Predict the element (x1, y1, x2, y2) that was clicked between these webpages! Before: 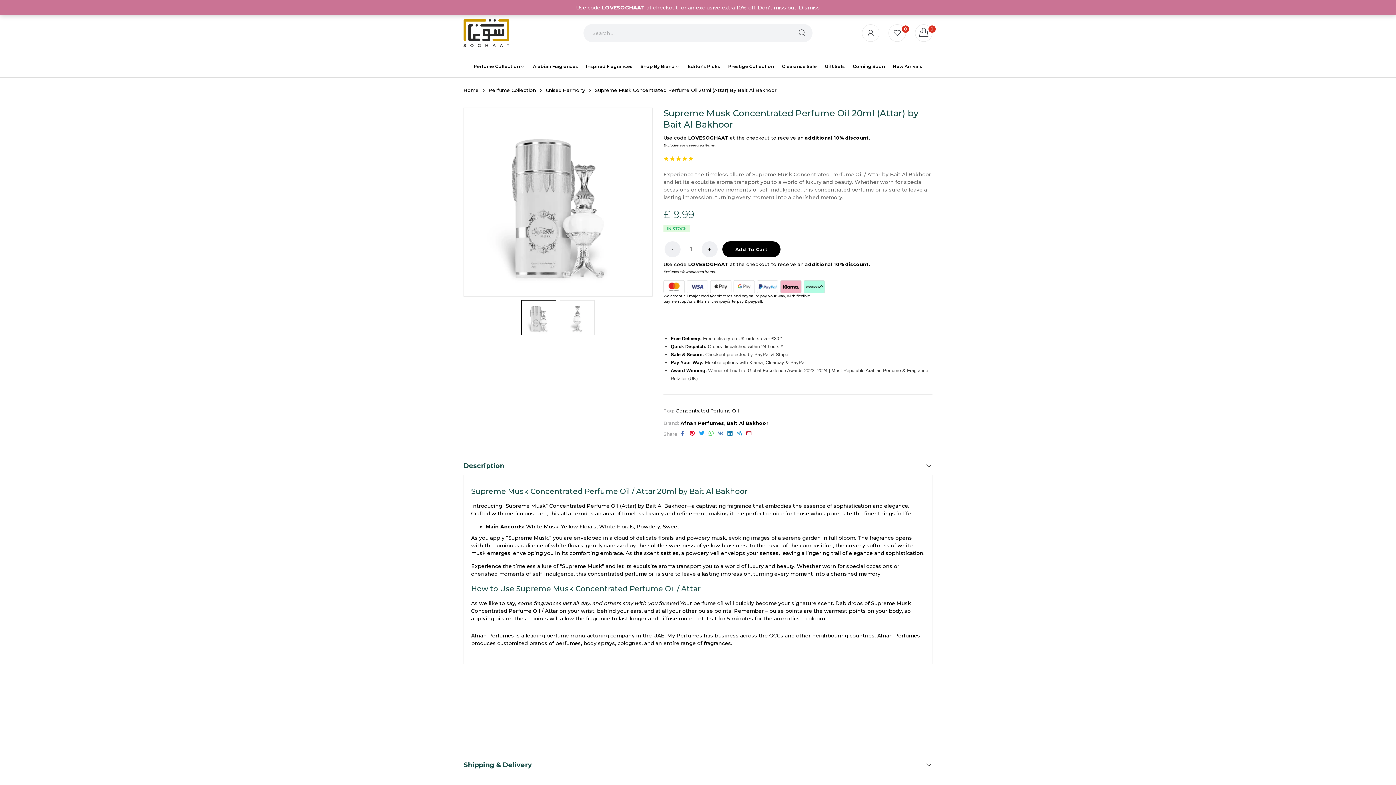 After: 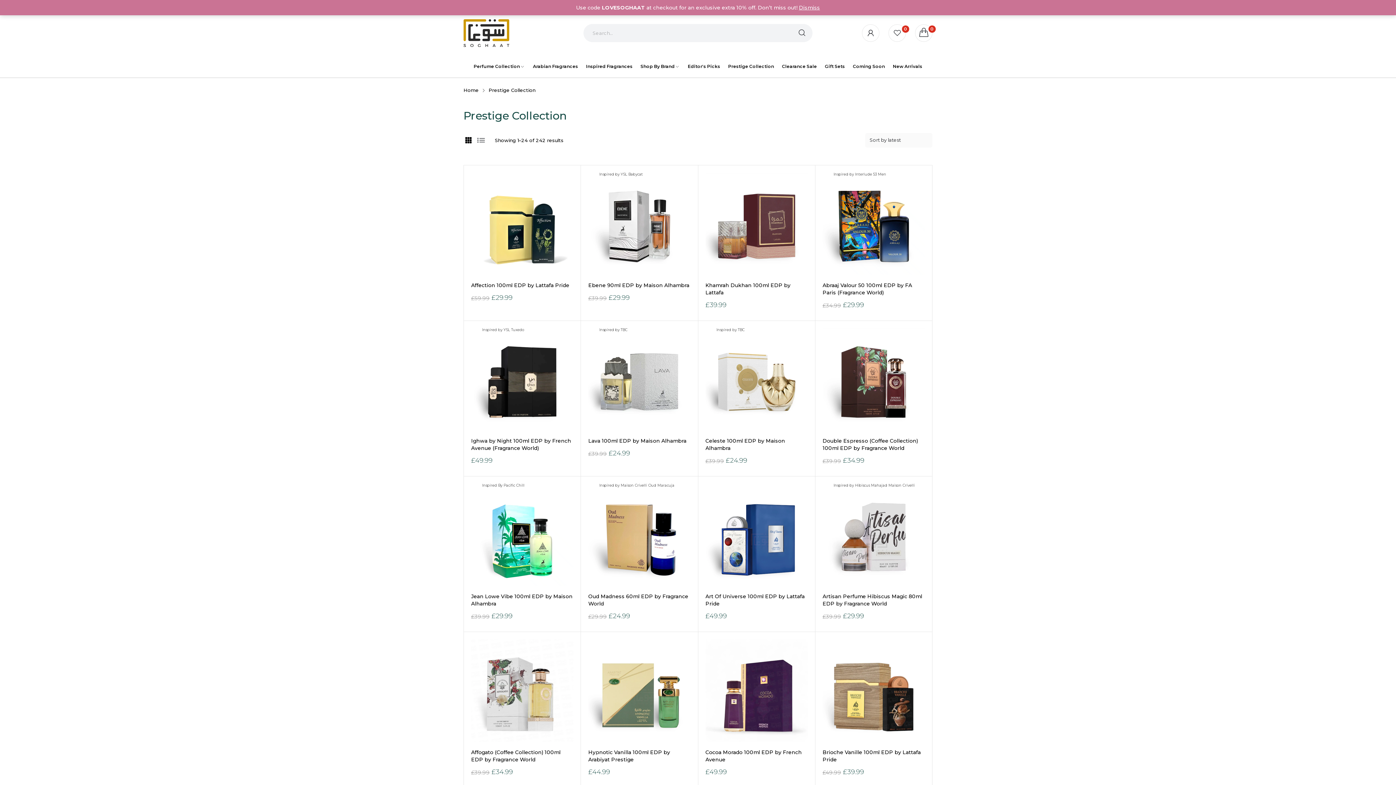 Action: bbox: (728, 55, 774, 77) label: Prestige Collection